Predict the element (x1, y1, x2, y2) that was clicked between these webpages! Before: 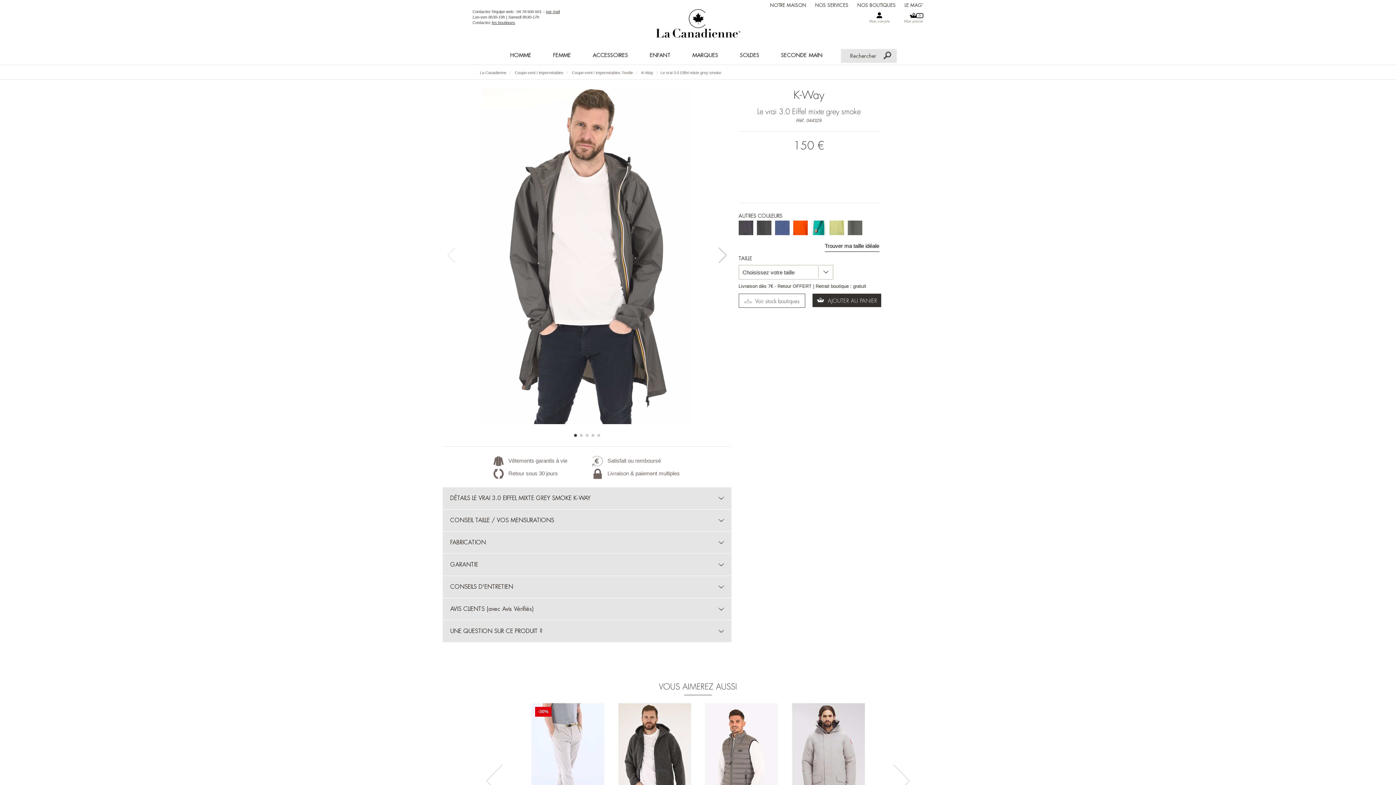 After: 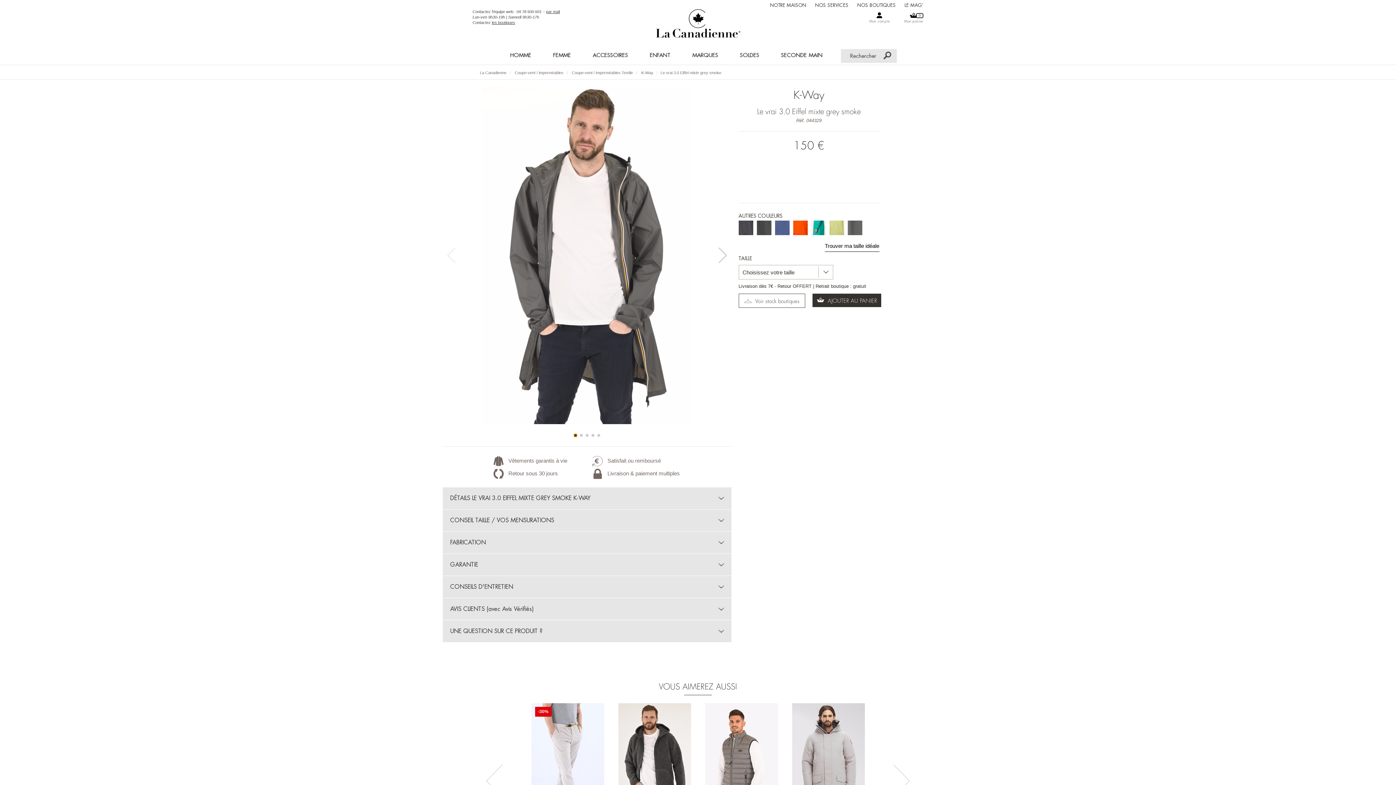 Action: bbox: (574, 434, 577, 437) label: Go to slide 1